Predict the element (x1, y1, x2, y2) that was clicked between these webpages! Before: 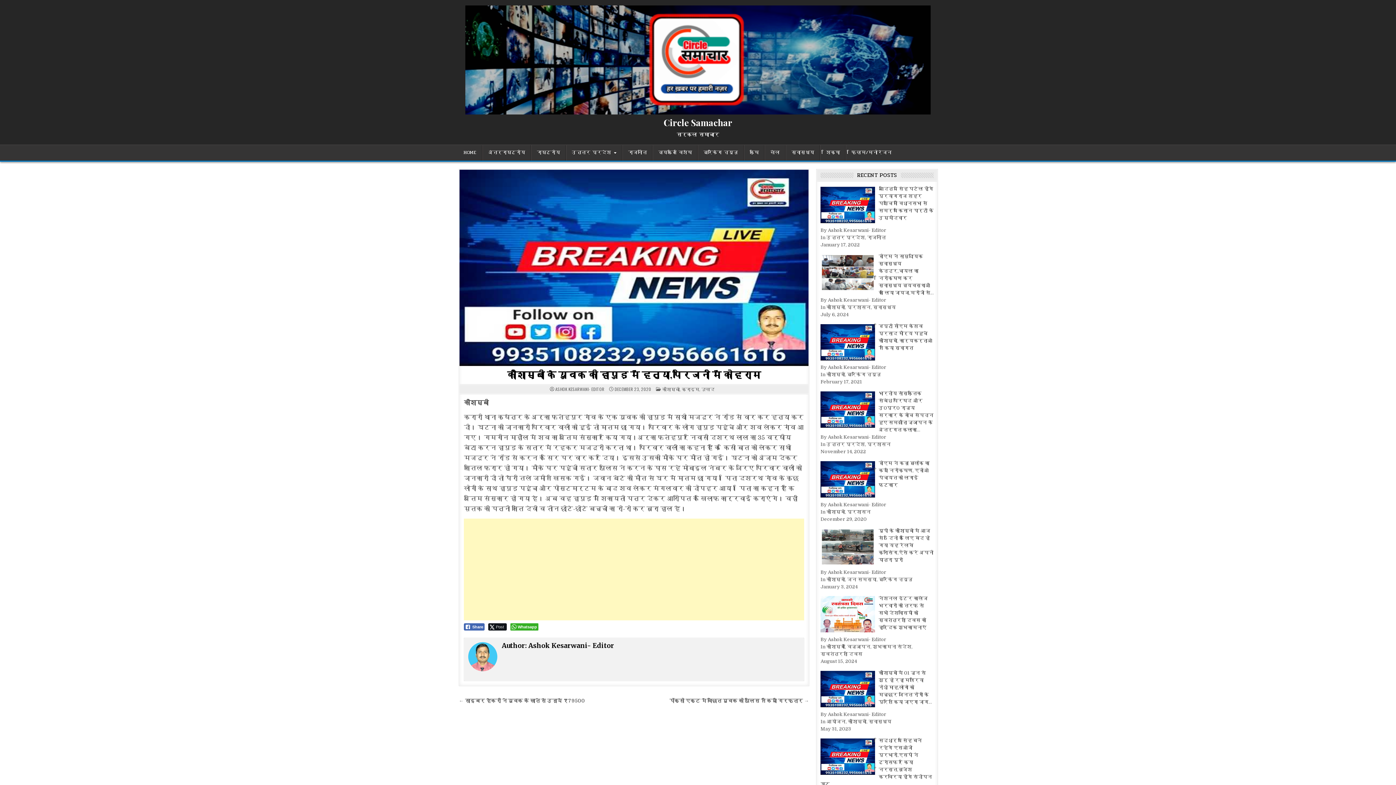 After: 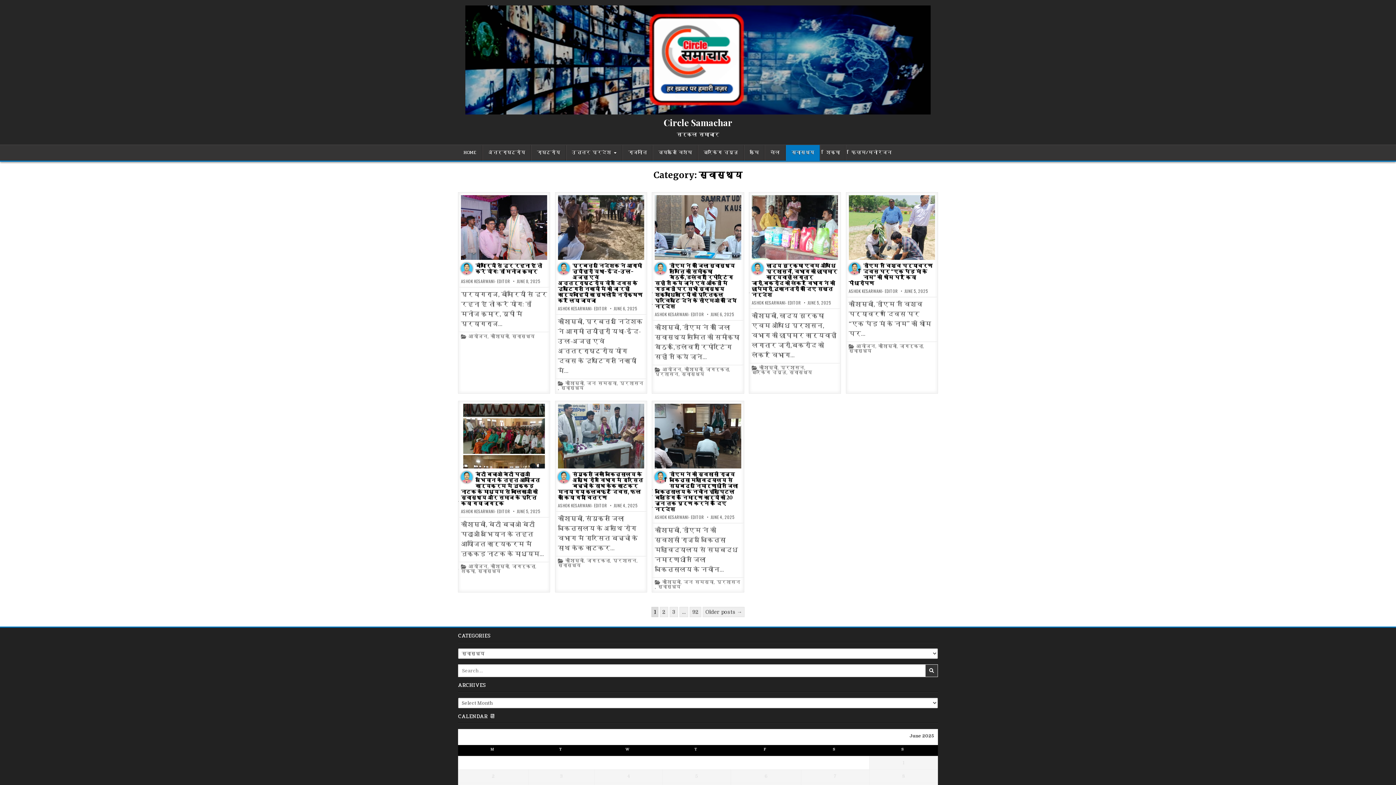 Action: bbox: (785, 145, 820, 160) label: स्वास्थ्य